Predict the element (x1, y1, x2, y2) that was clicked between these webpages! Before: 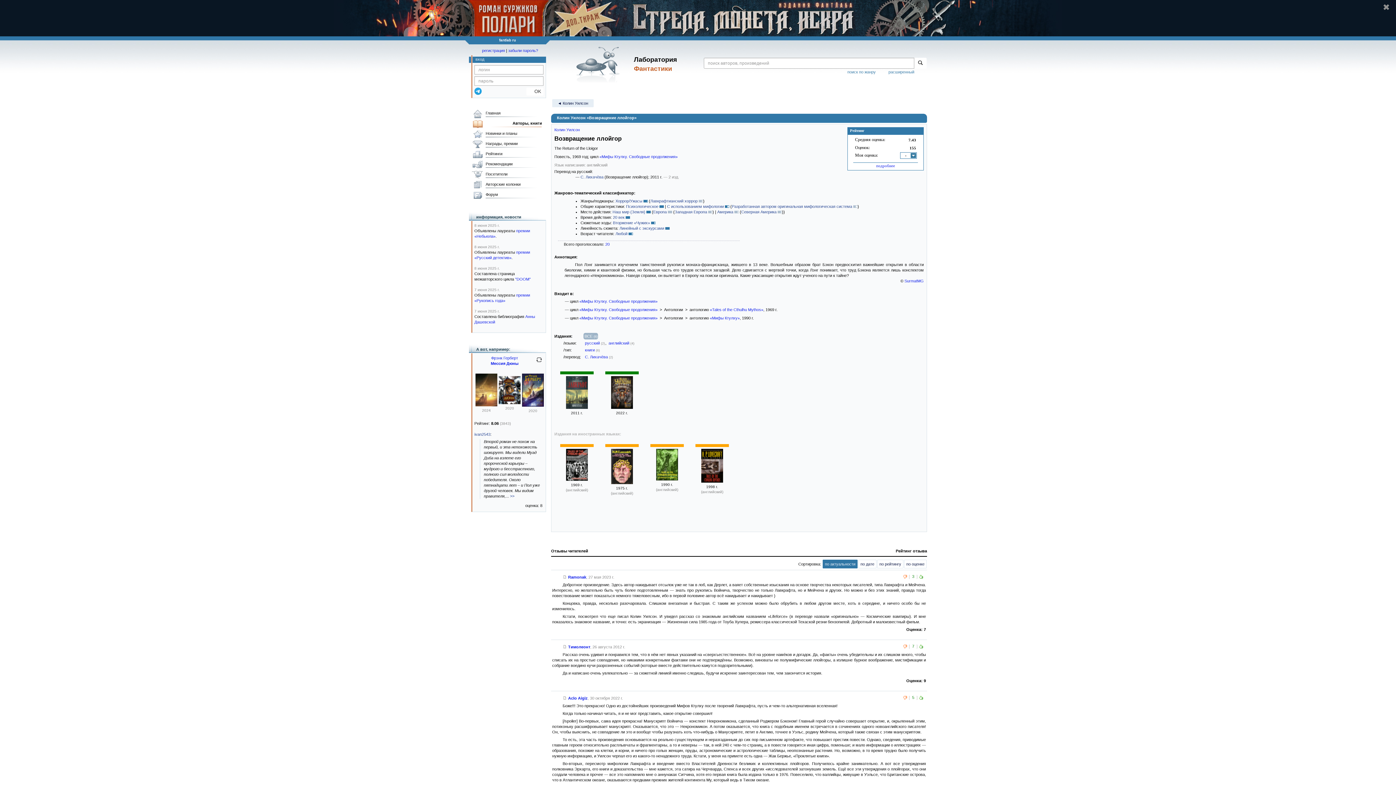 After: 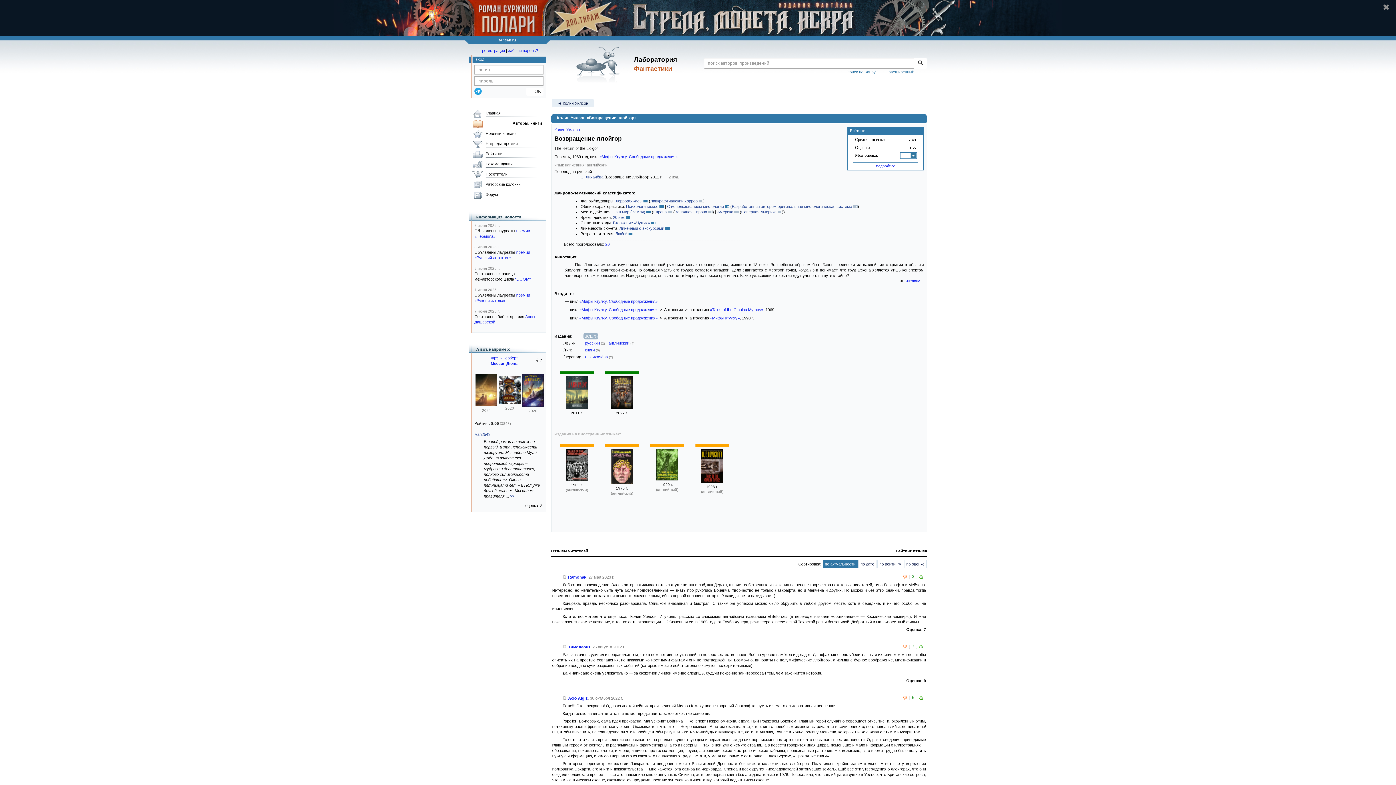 Action: bbox: (919, 695, 923, 700)